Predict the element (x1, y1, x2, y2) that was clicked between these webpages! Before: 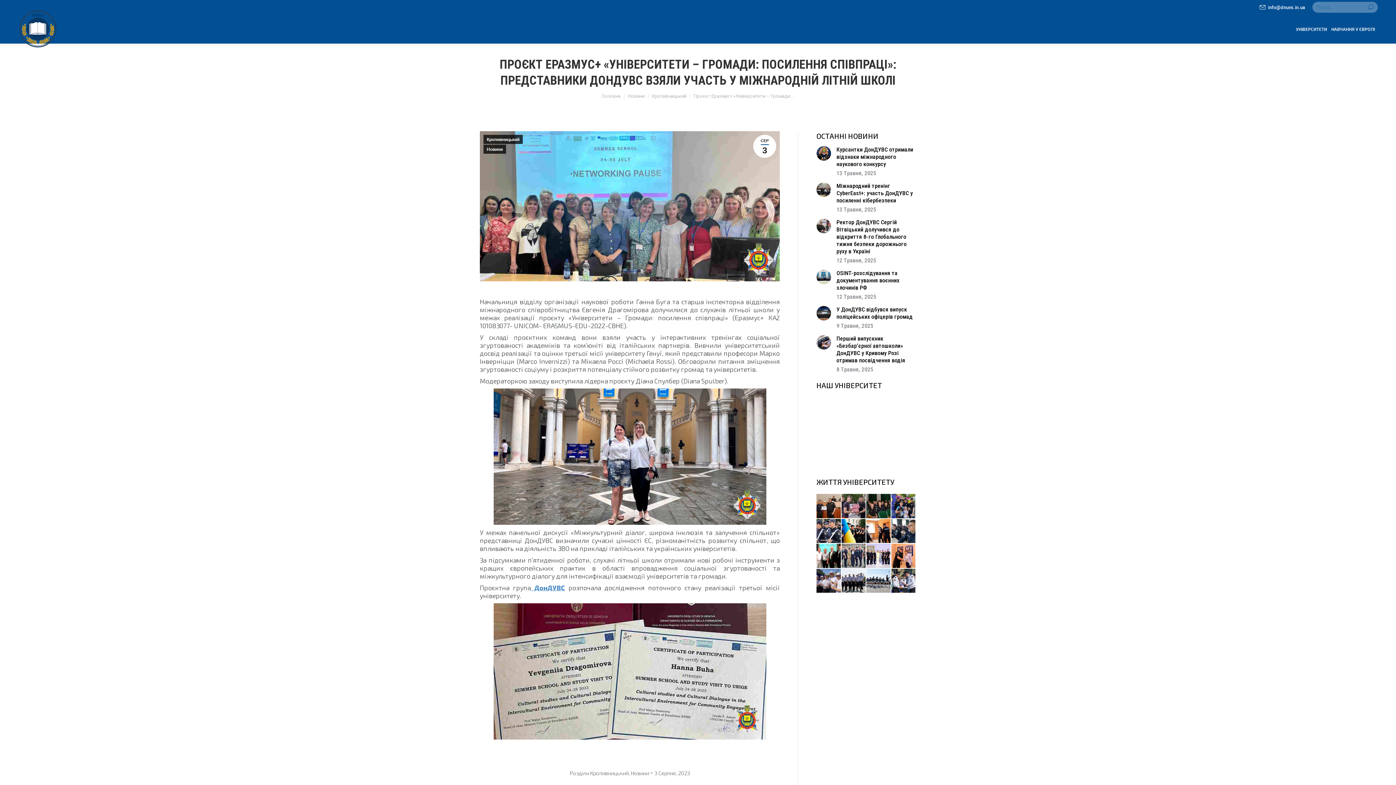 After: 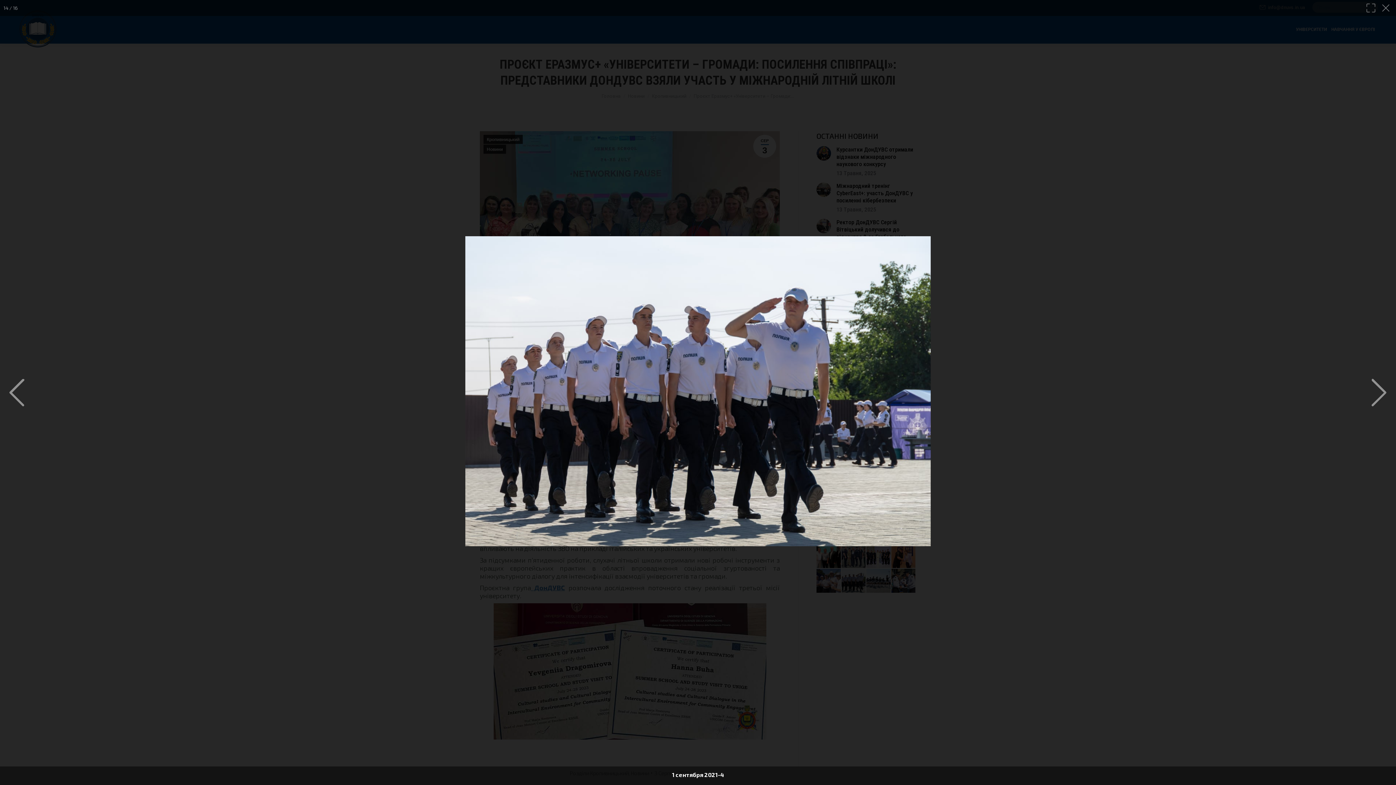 Action: bbox: (841, 568, 866, 593)